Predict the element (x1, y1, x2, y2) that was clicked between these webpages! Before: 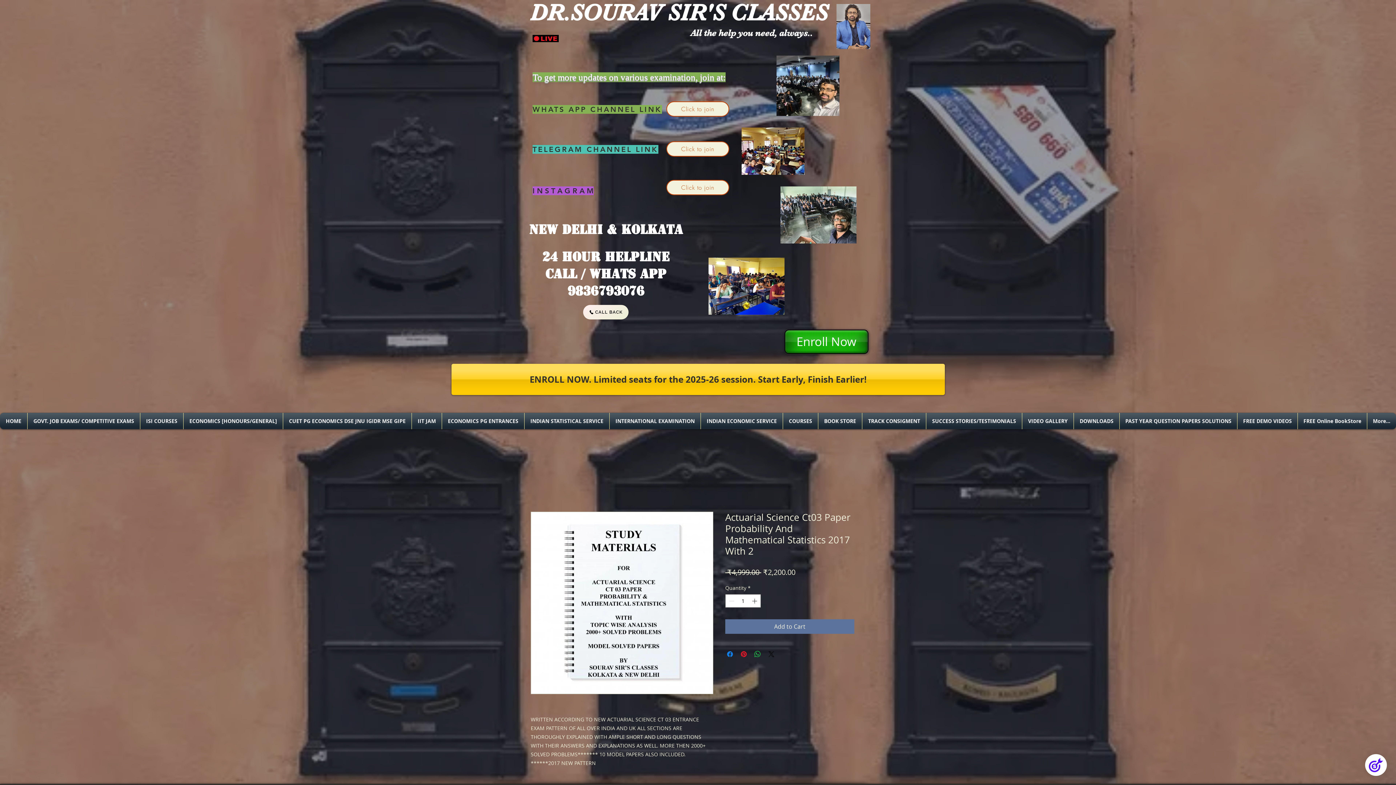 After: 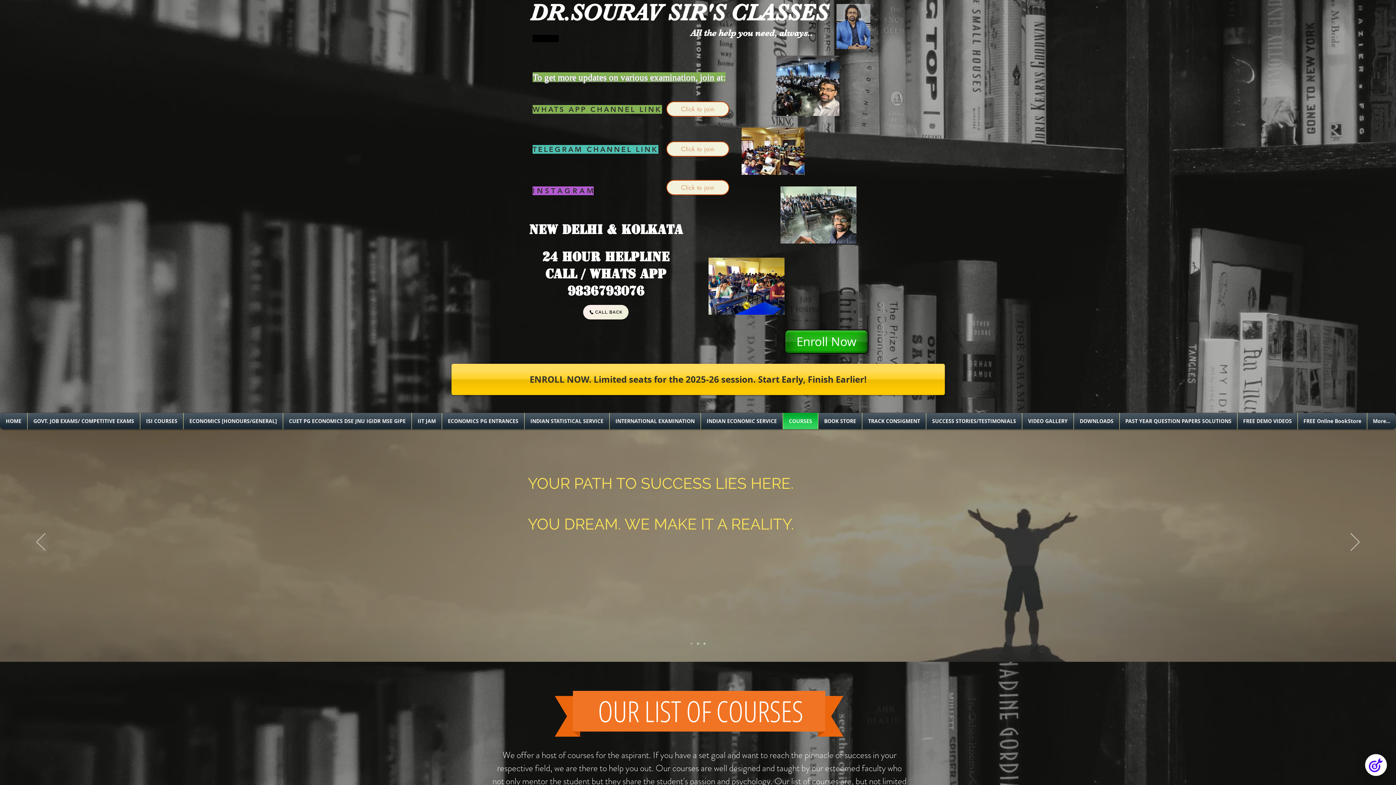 Action: bbox: (785, 413, 816, 429) label: COURSES